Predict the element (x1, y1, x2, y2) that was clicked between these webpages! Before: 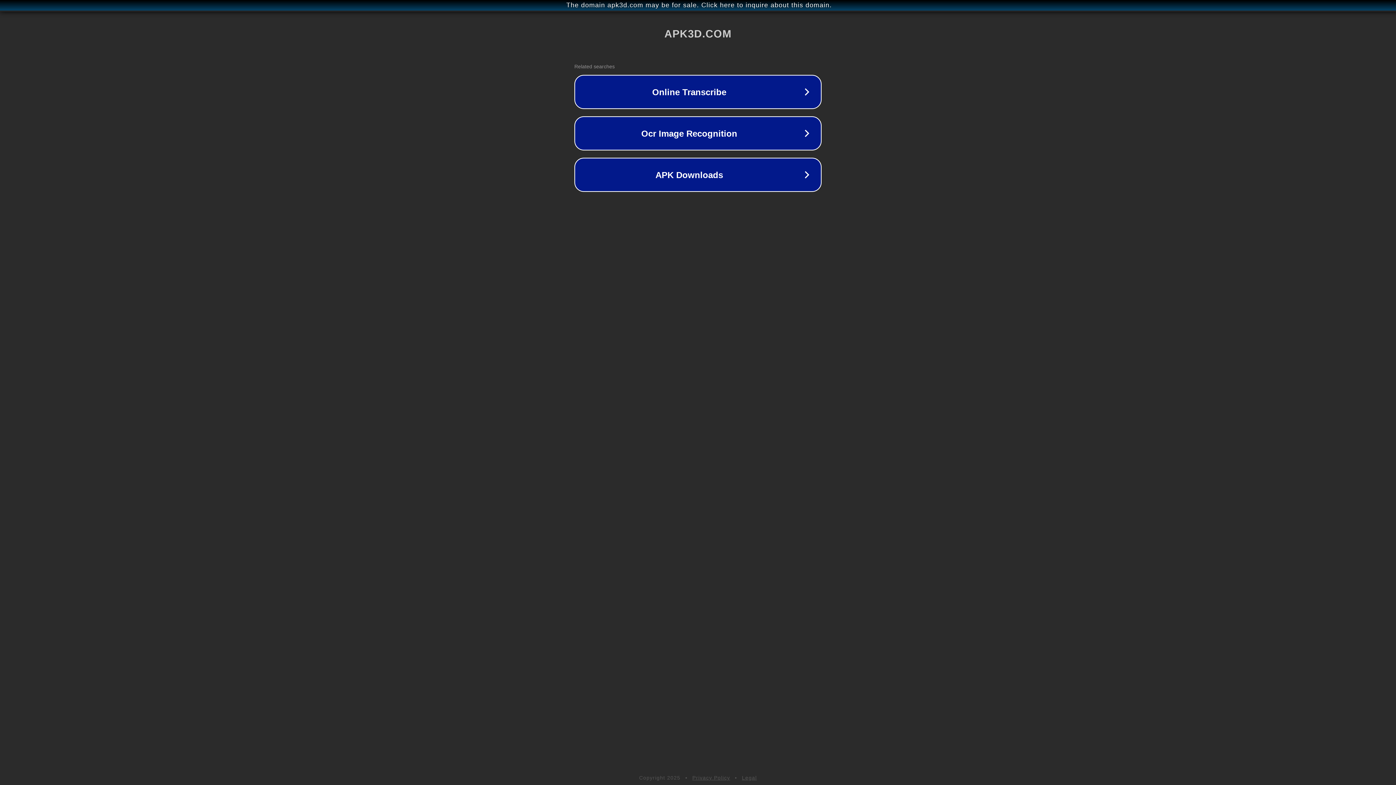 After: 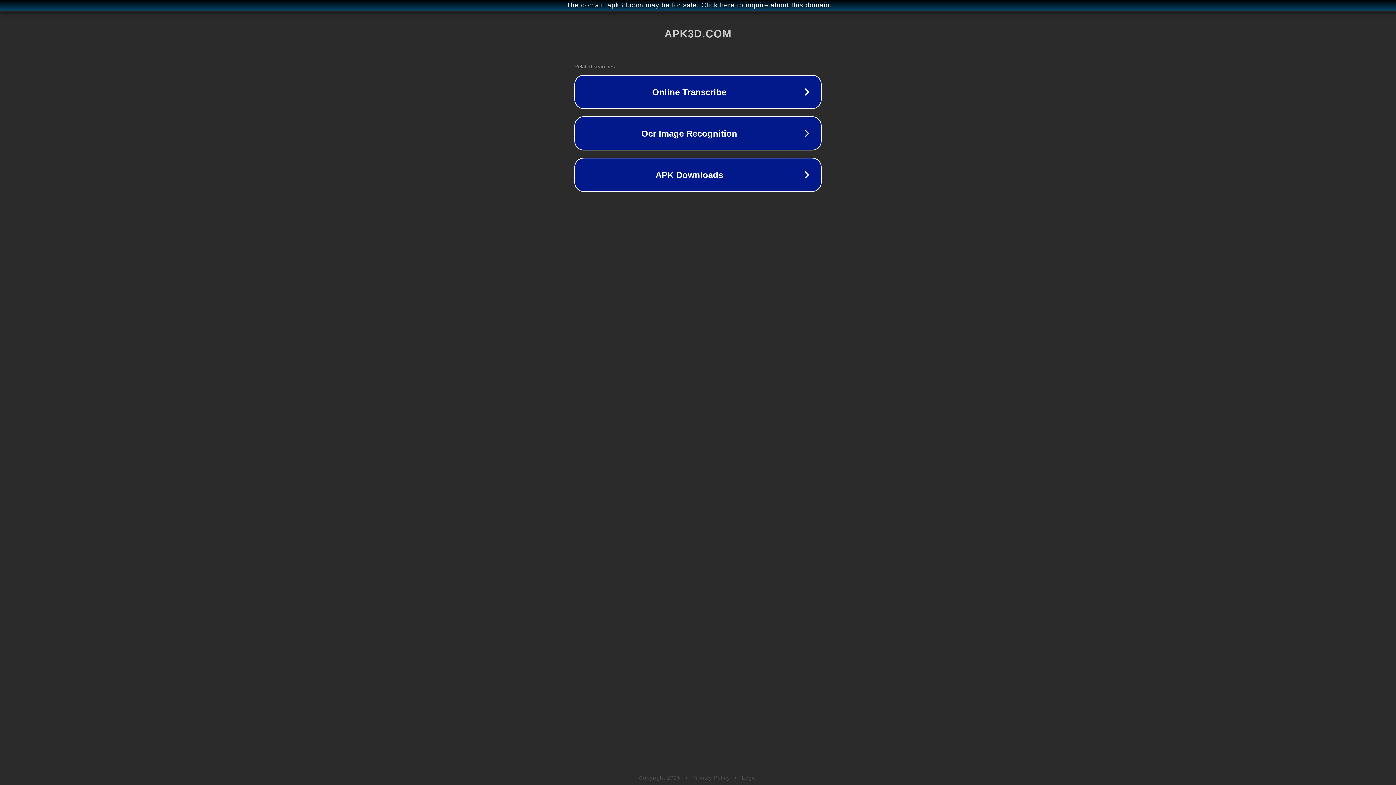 Action: bbox: (692, 775, 730, 781) label: Privacy Policy